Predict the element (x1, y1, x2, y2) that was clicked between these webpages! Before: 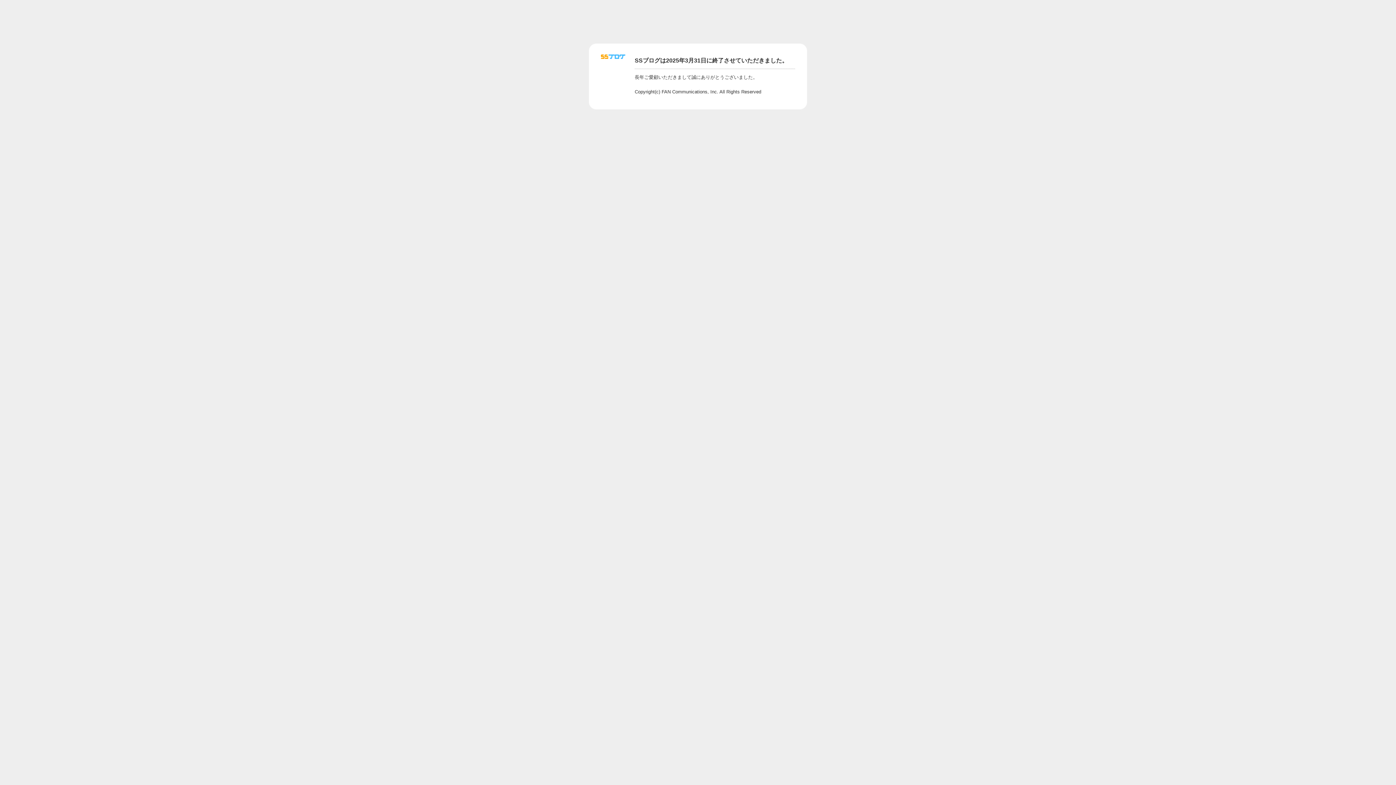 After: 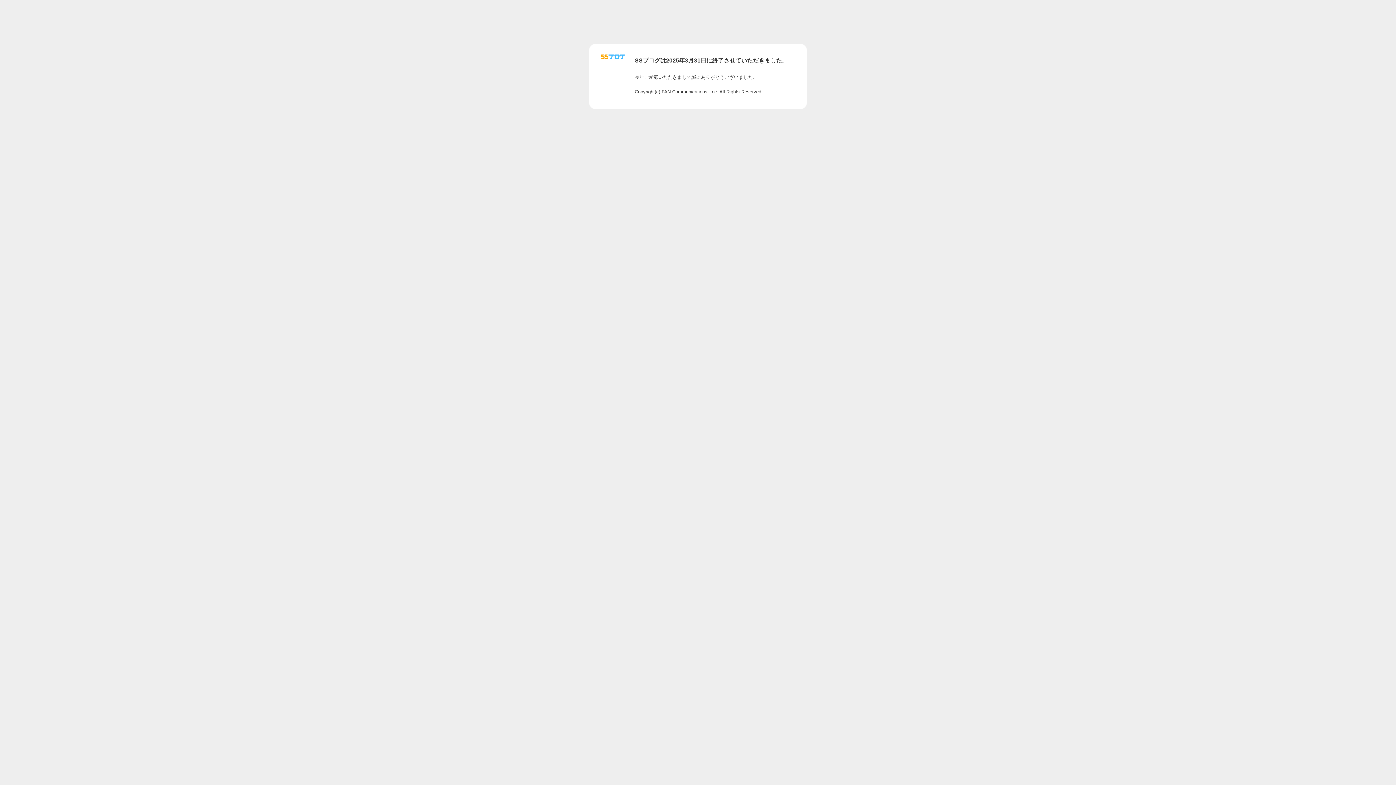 Action: bbox: (601, 56, 625, 62)